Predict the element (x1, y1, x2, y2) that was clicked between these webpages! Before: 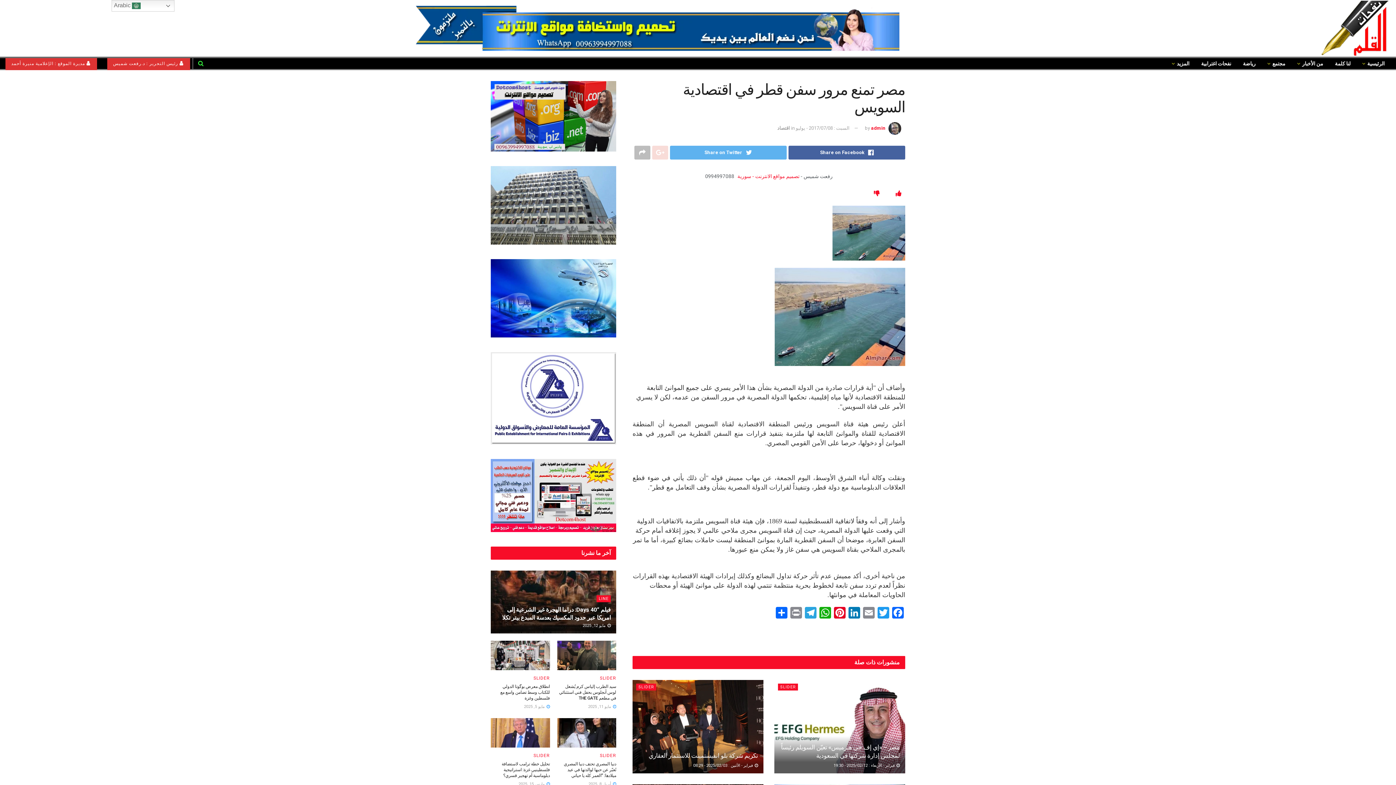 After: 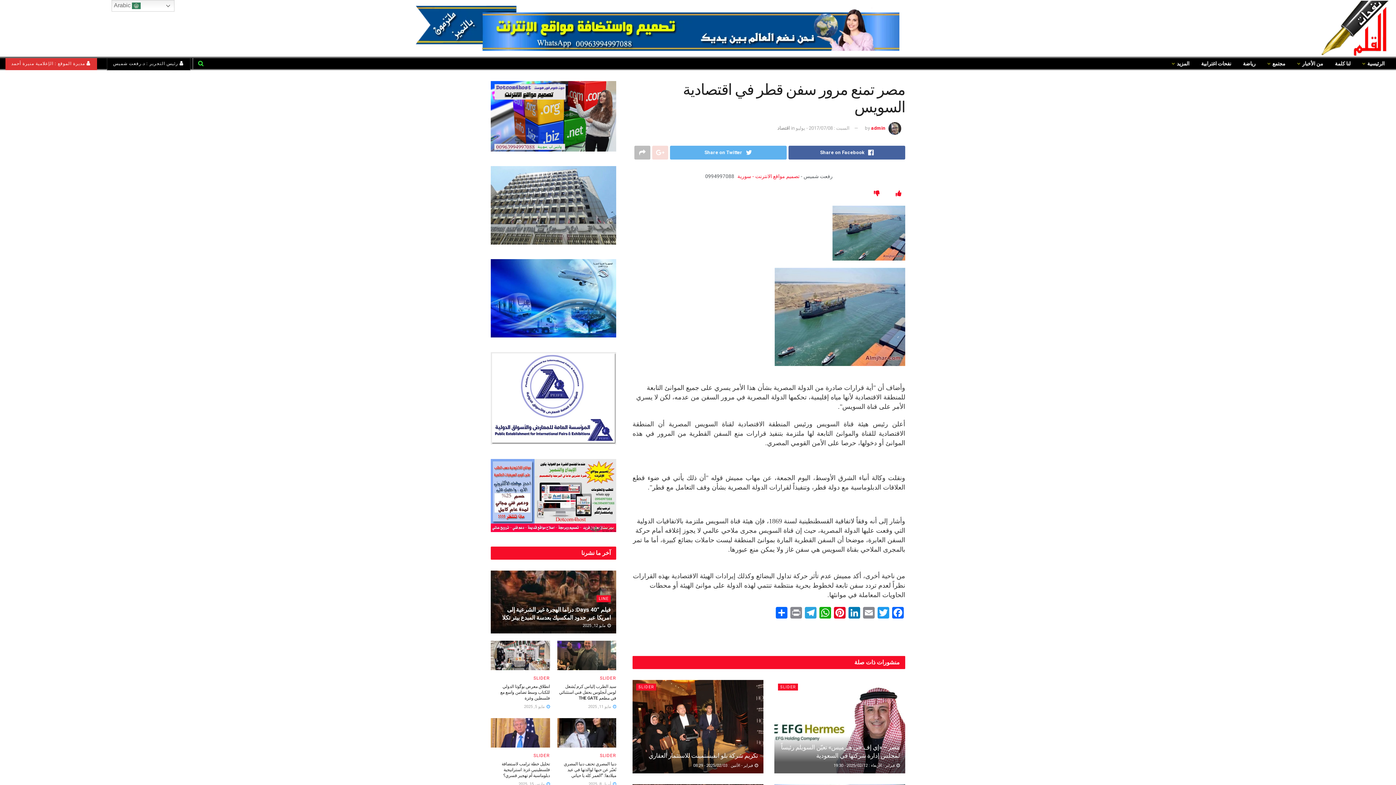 Action: label:  رئيس التحرير : د.رفعت شميس bbox: (107, 57, 190, 70)